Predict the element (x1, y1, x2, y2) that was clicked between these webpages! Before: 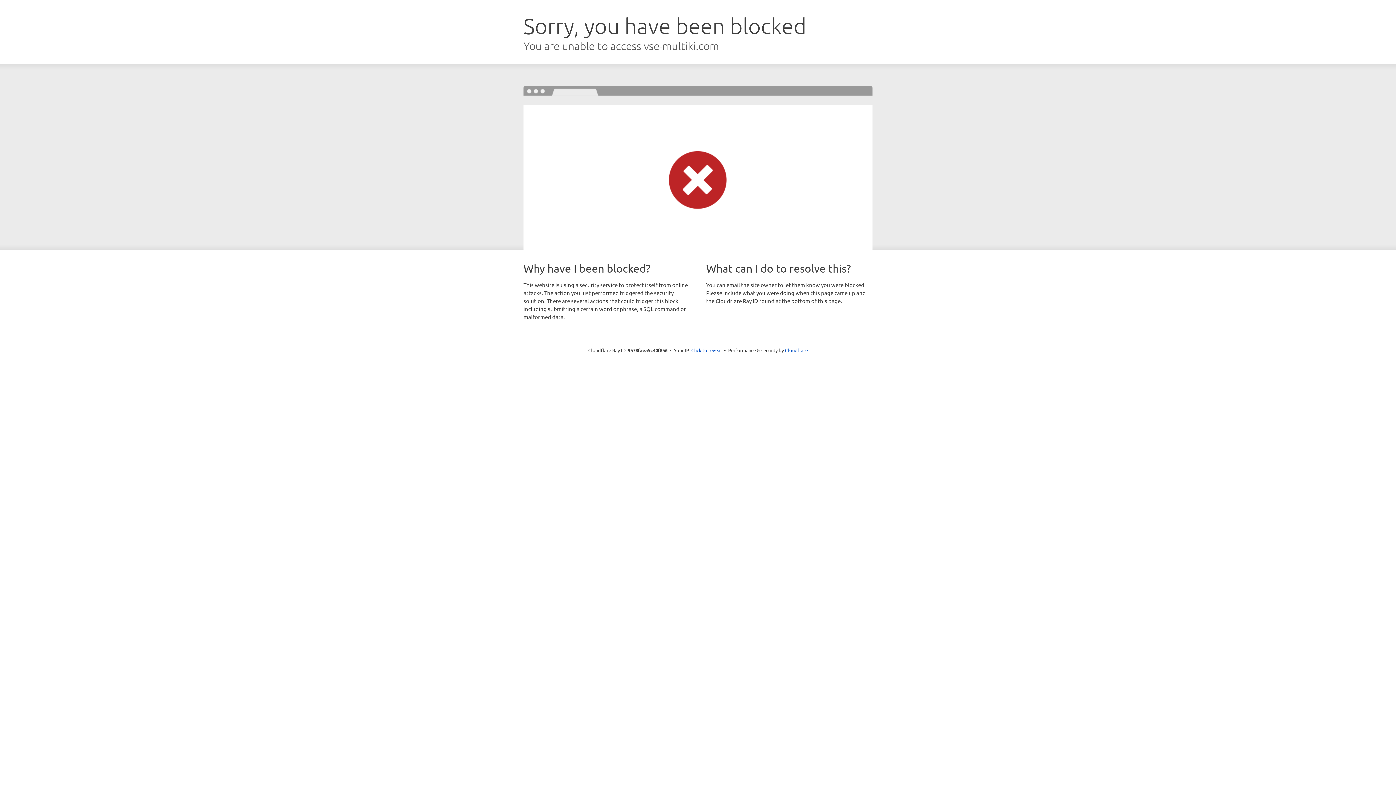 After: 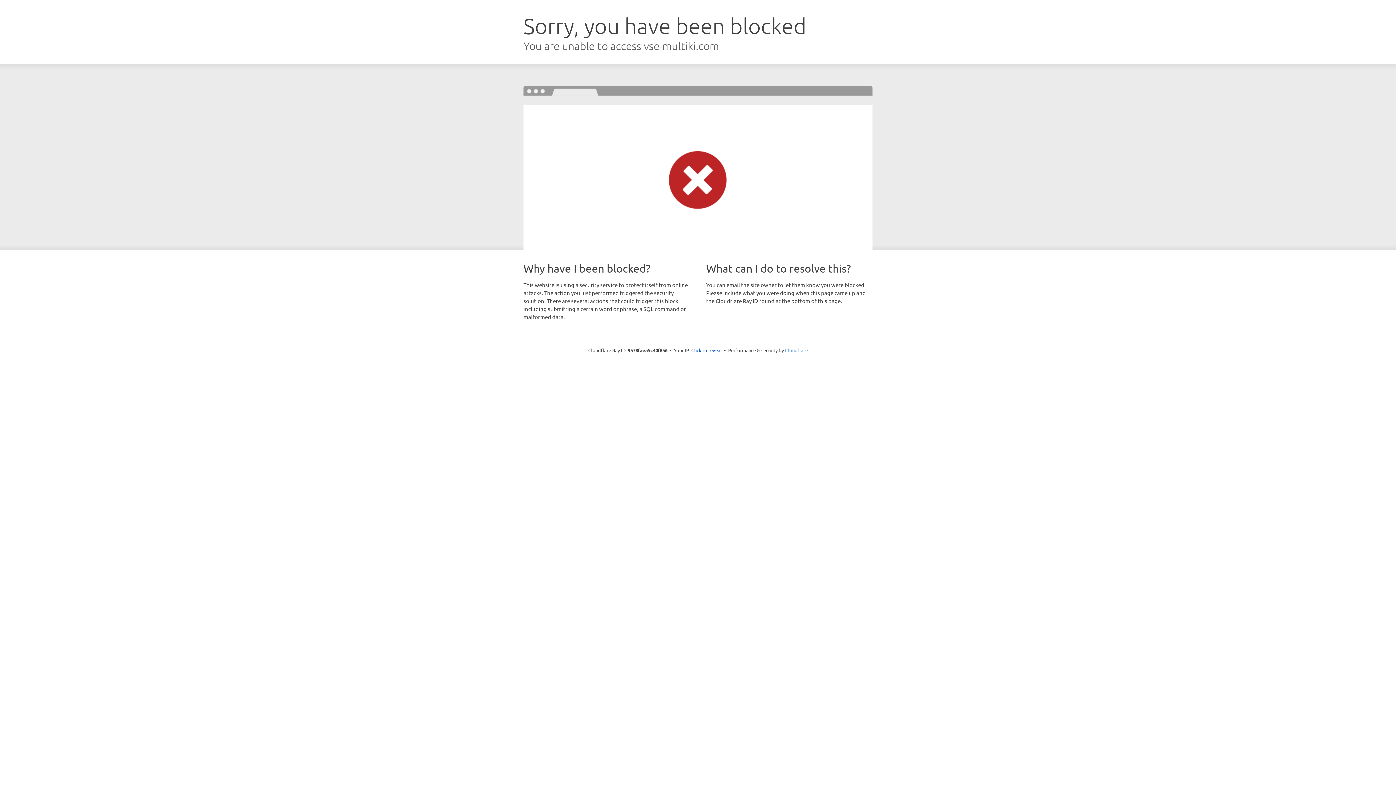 Action: label: Cloudflare bbox: (785, 347, 808, 353)